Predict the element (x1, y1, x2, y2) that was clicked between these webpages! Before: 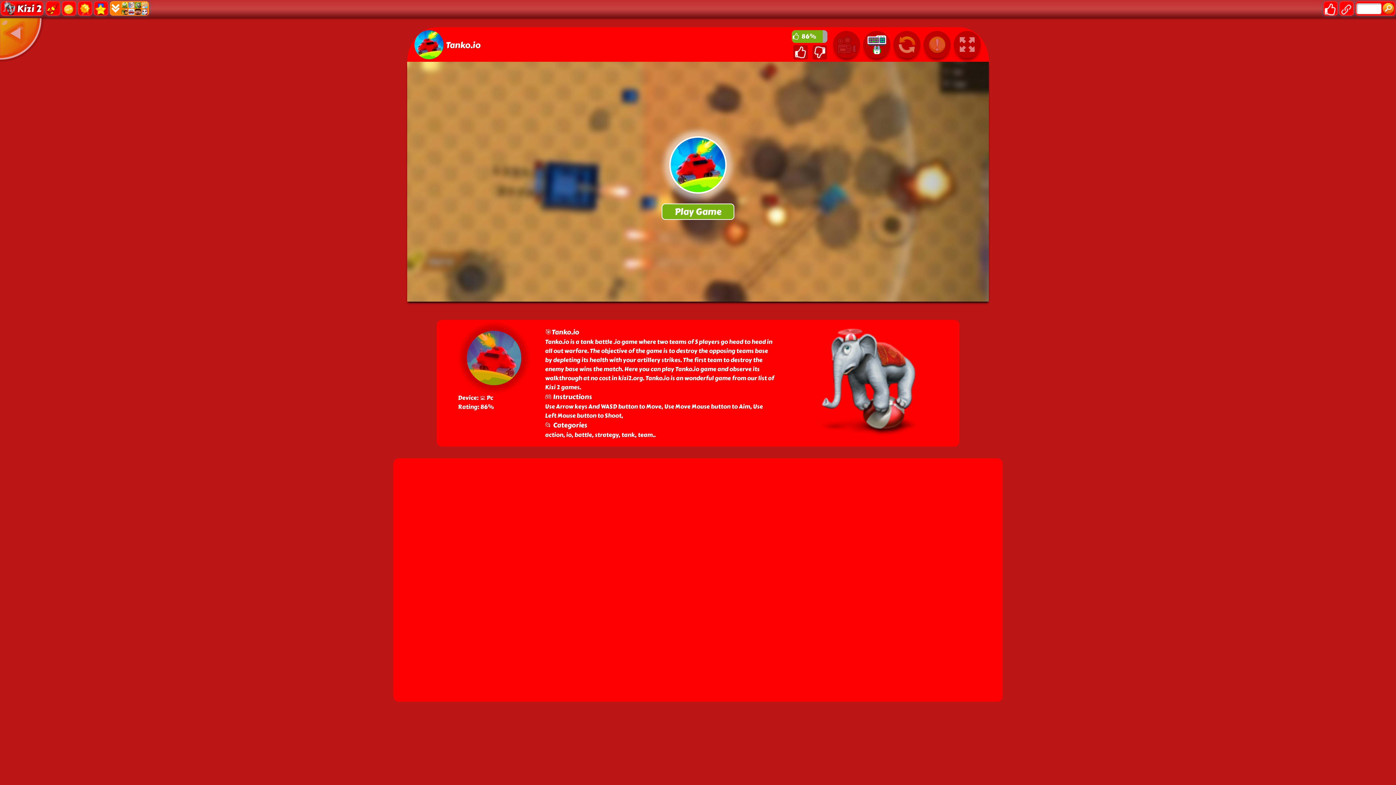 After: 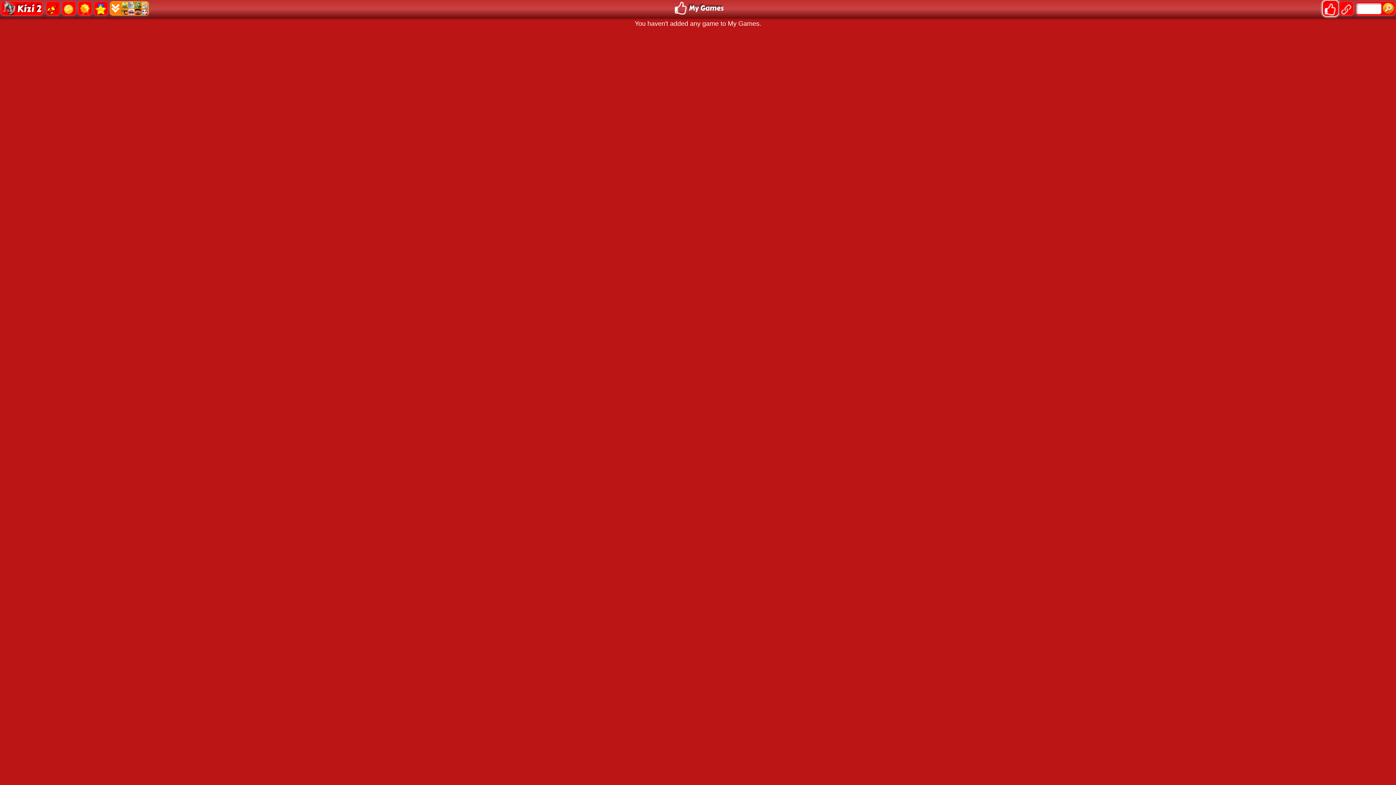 Action: bbox: (1323, 0, 1338, 16)